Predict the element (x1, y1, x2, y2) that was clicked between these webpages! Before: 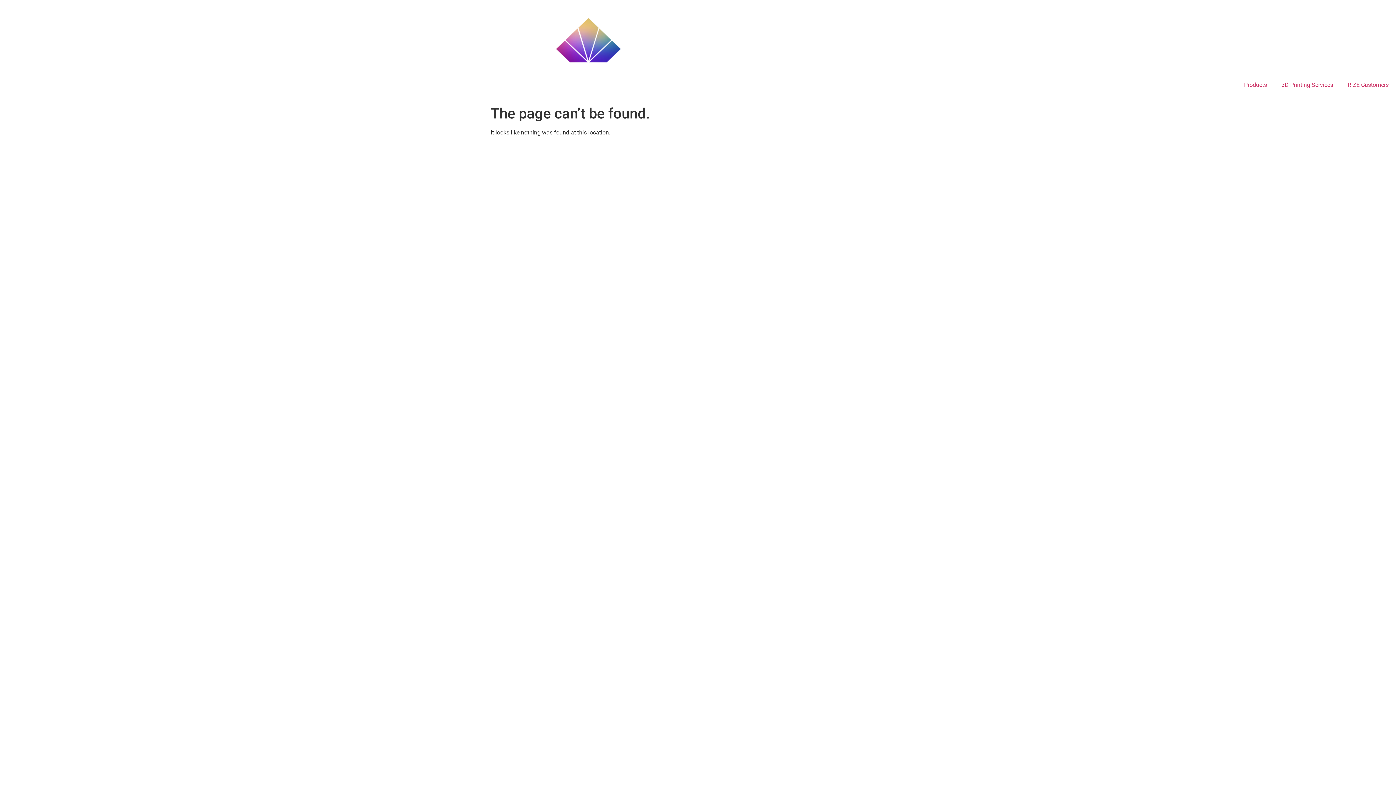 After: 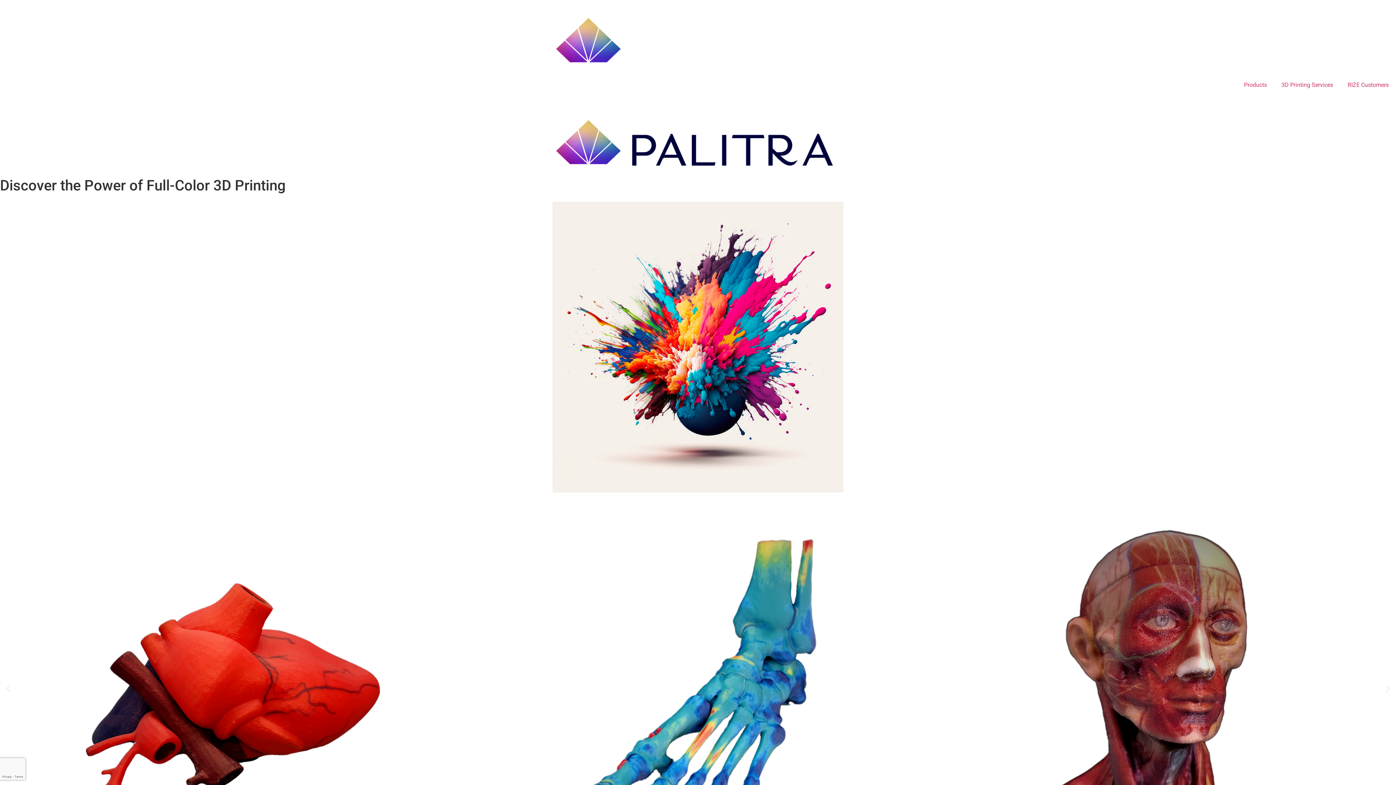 Action: bbox: (552, 8, 843, 76)